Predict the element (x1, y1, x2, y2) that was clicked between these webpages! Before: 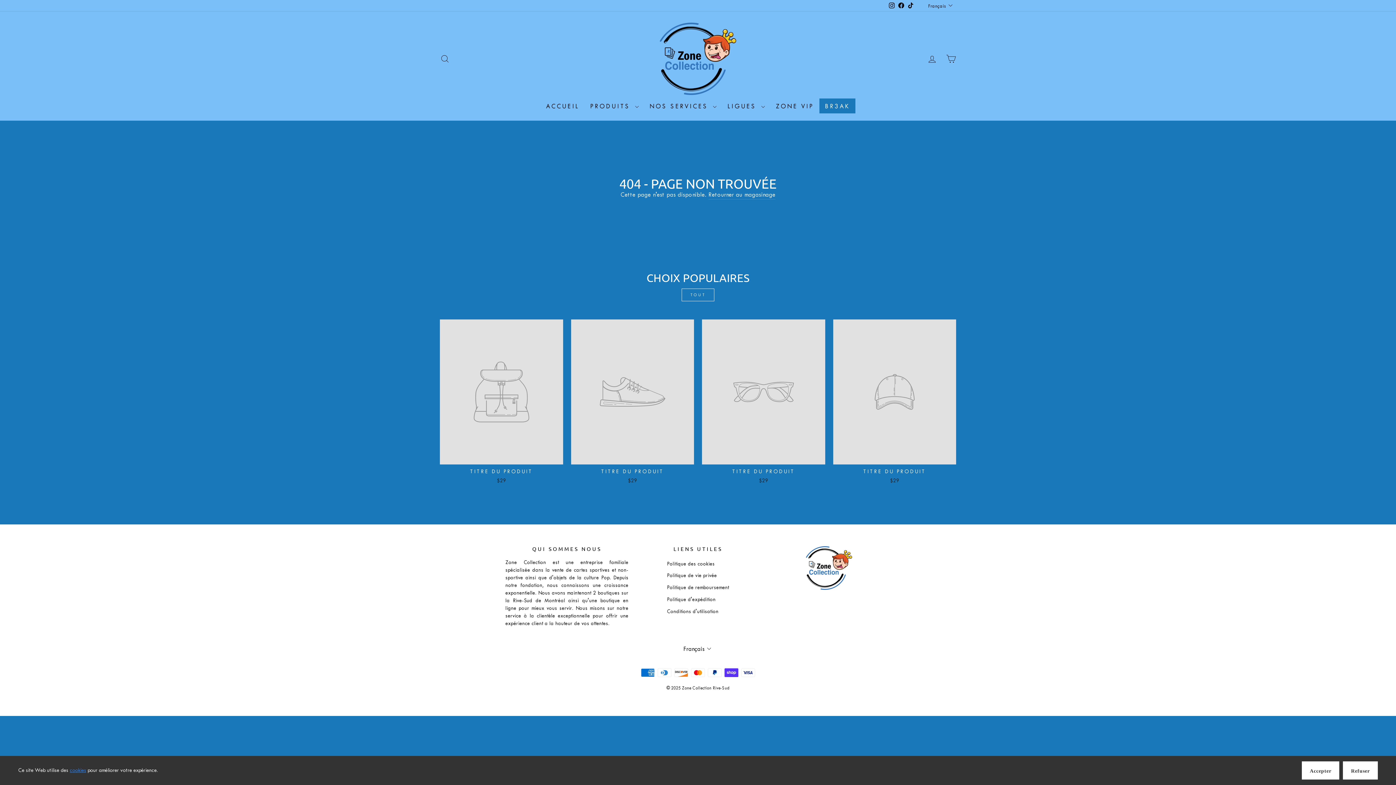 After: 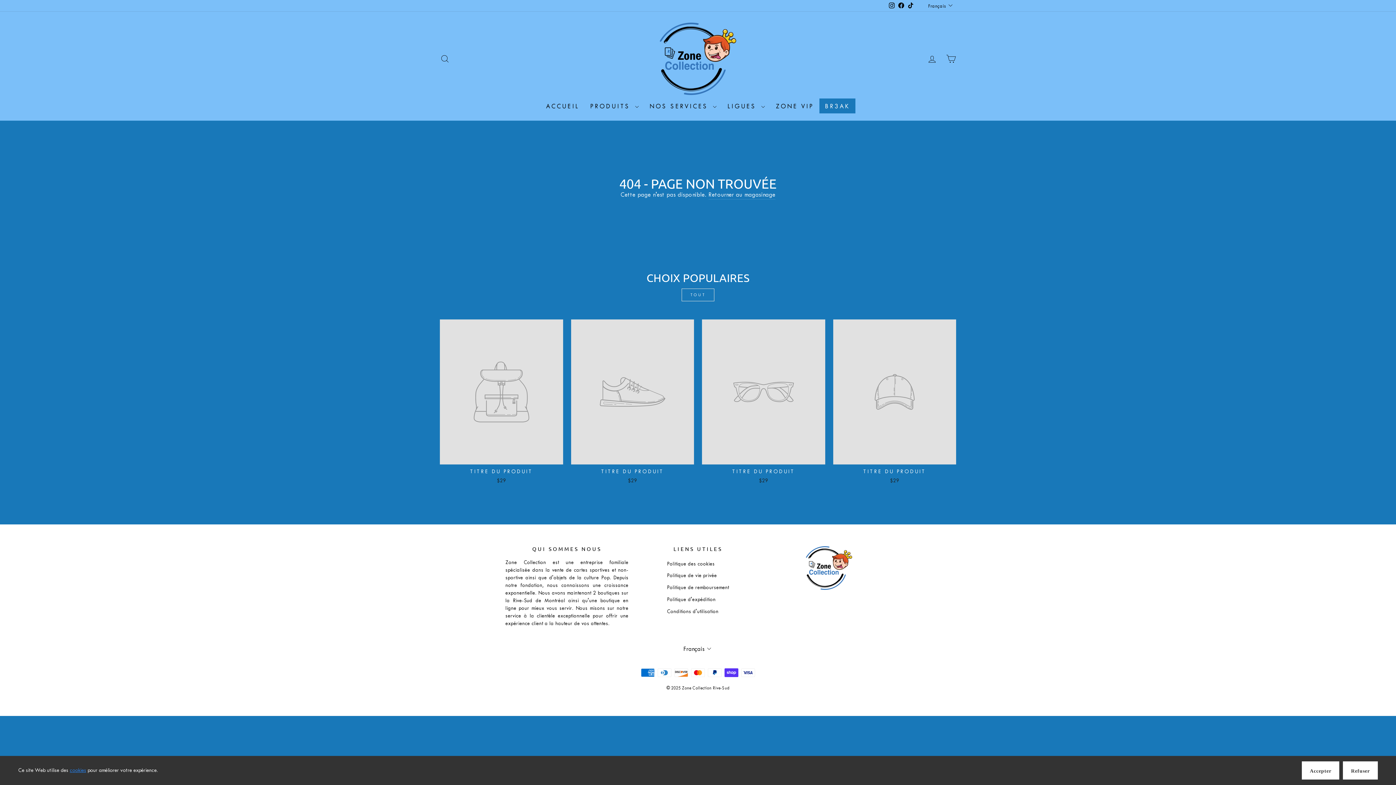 Action: bbox: (571, 319, 694, 486) label: TITRE DU PRODUIT
$29